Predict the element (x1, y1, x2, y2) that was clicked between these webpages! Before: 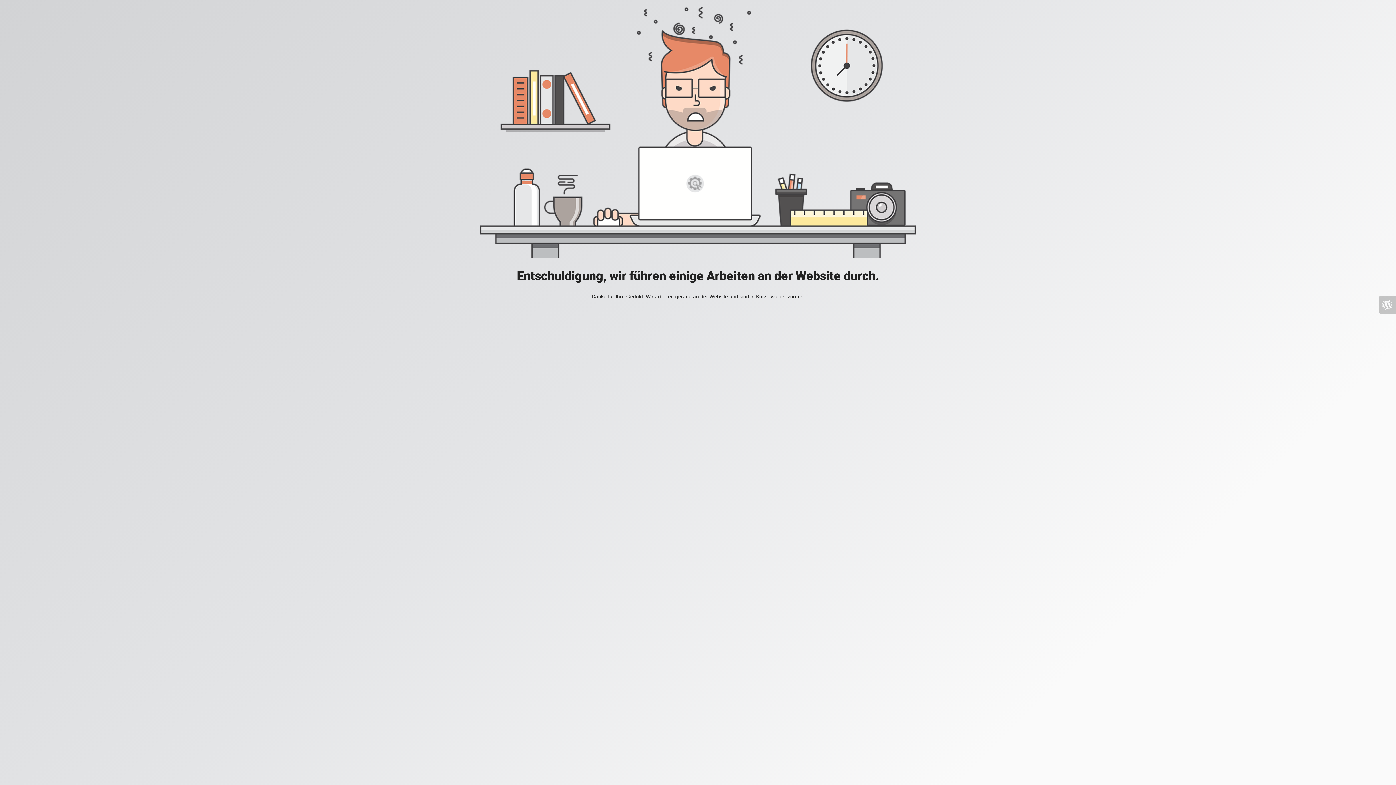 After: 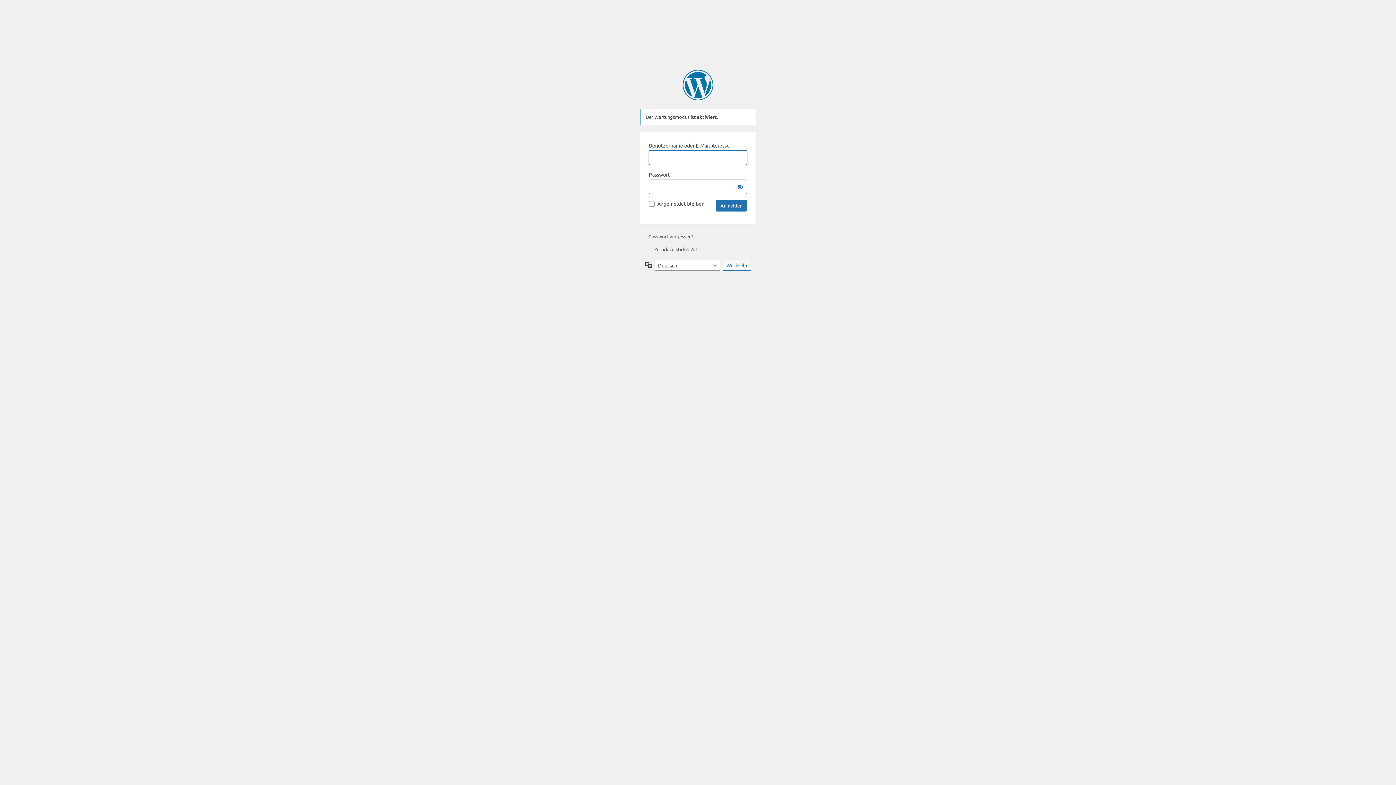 Action: bbox: (1378, 296, 1396, 313)